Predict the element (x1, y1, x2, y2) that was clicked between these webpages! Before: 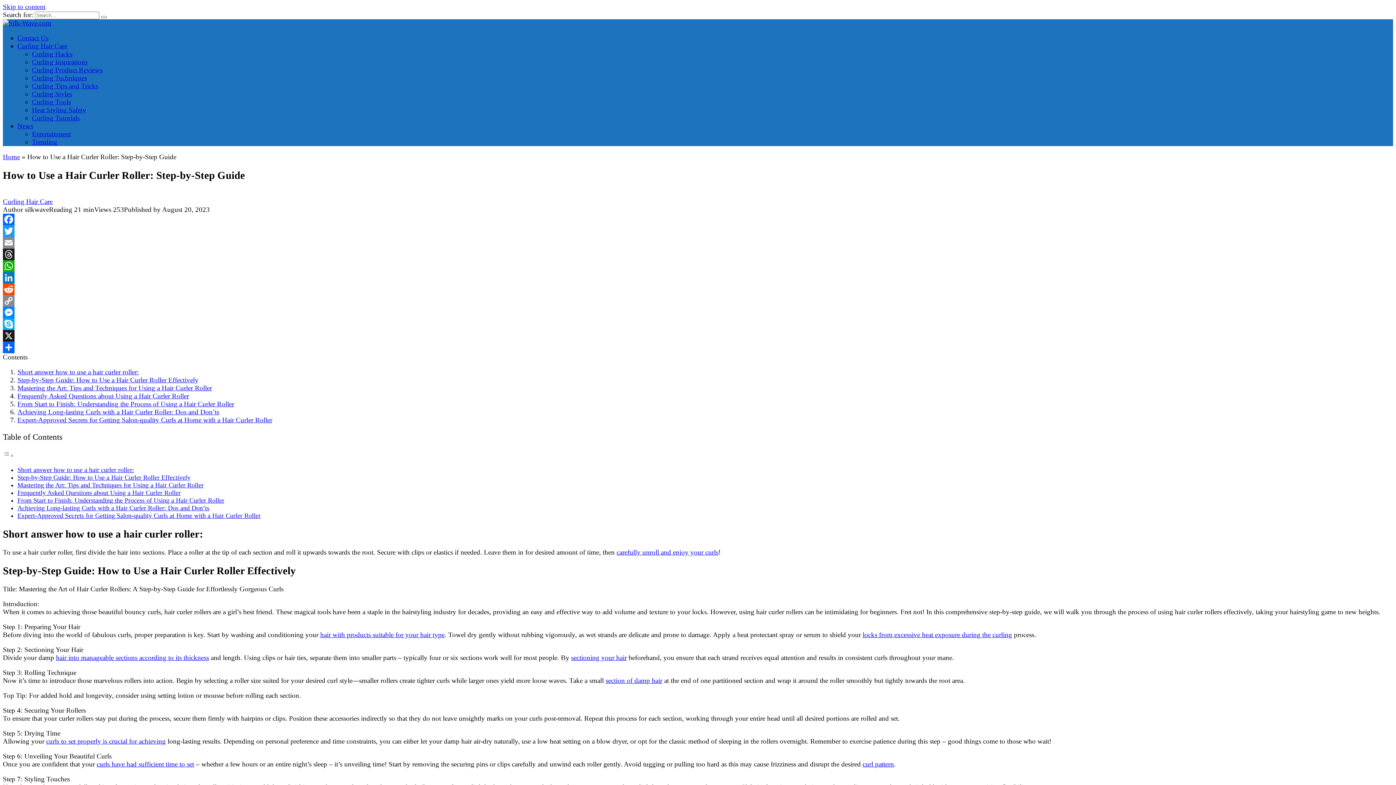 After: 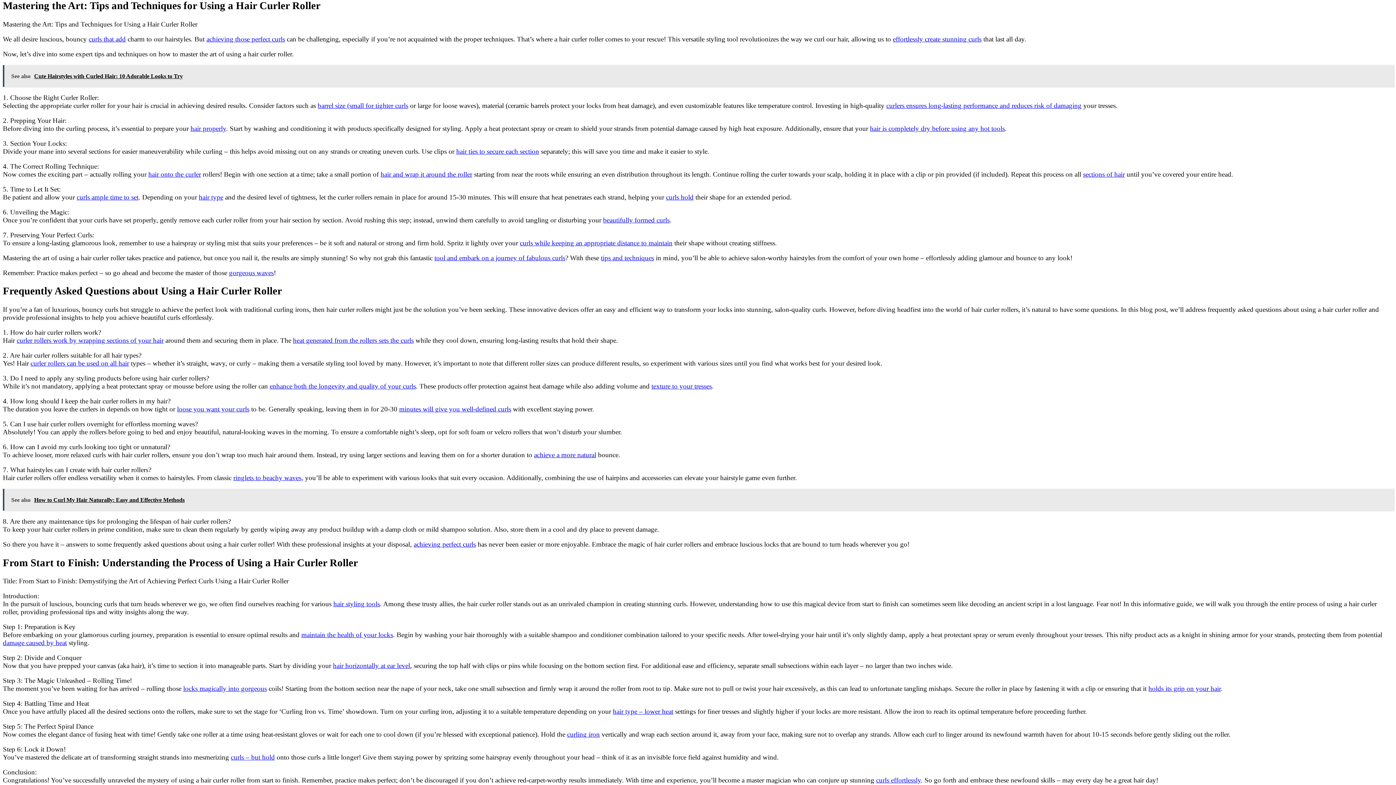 Action: bbox: (17, 481, 203, 489) label: Mastering the Art: Tips and Techniques for Using a Hair Curler Roller